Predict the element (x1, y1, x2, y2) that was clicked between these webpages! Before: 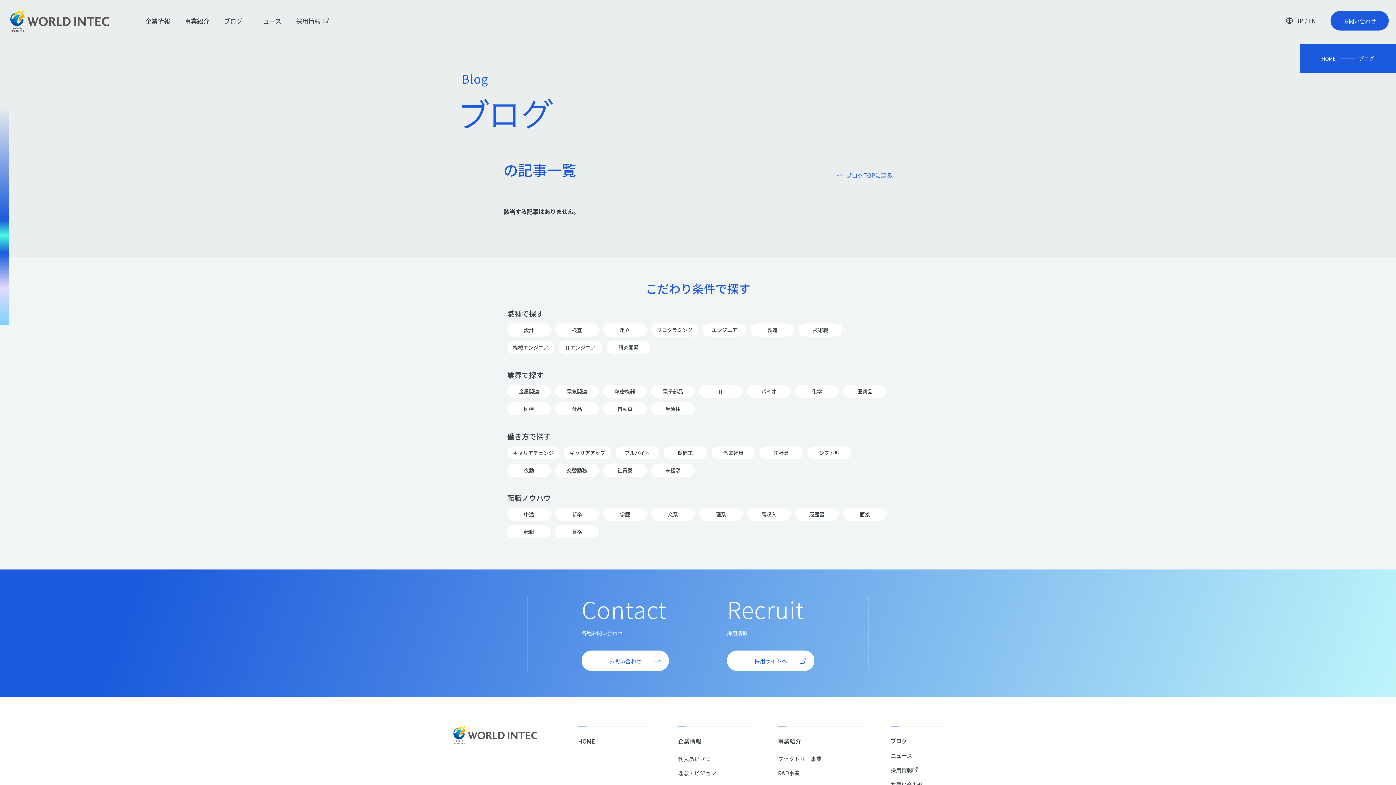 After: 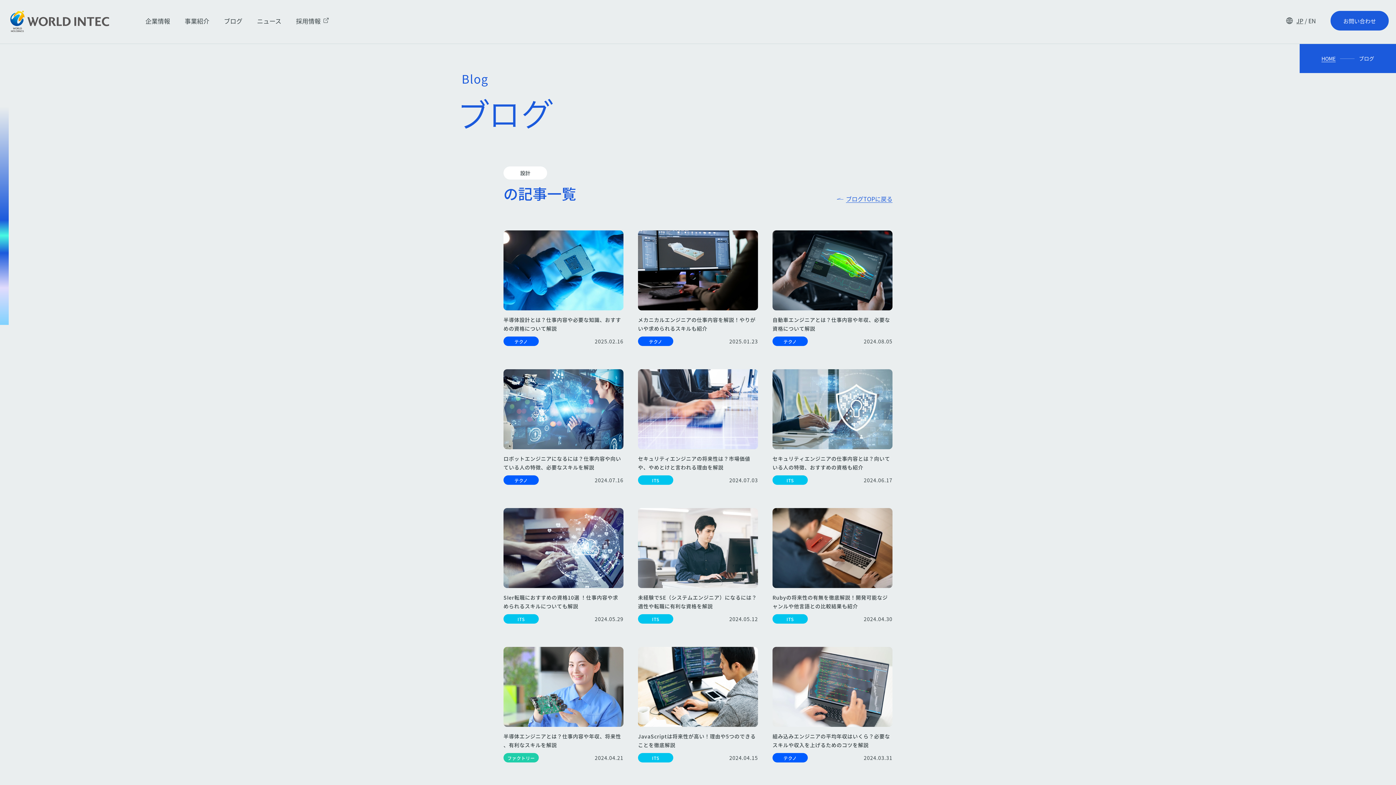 Action: bbox: (507, 323, 550, 336) label: 設計